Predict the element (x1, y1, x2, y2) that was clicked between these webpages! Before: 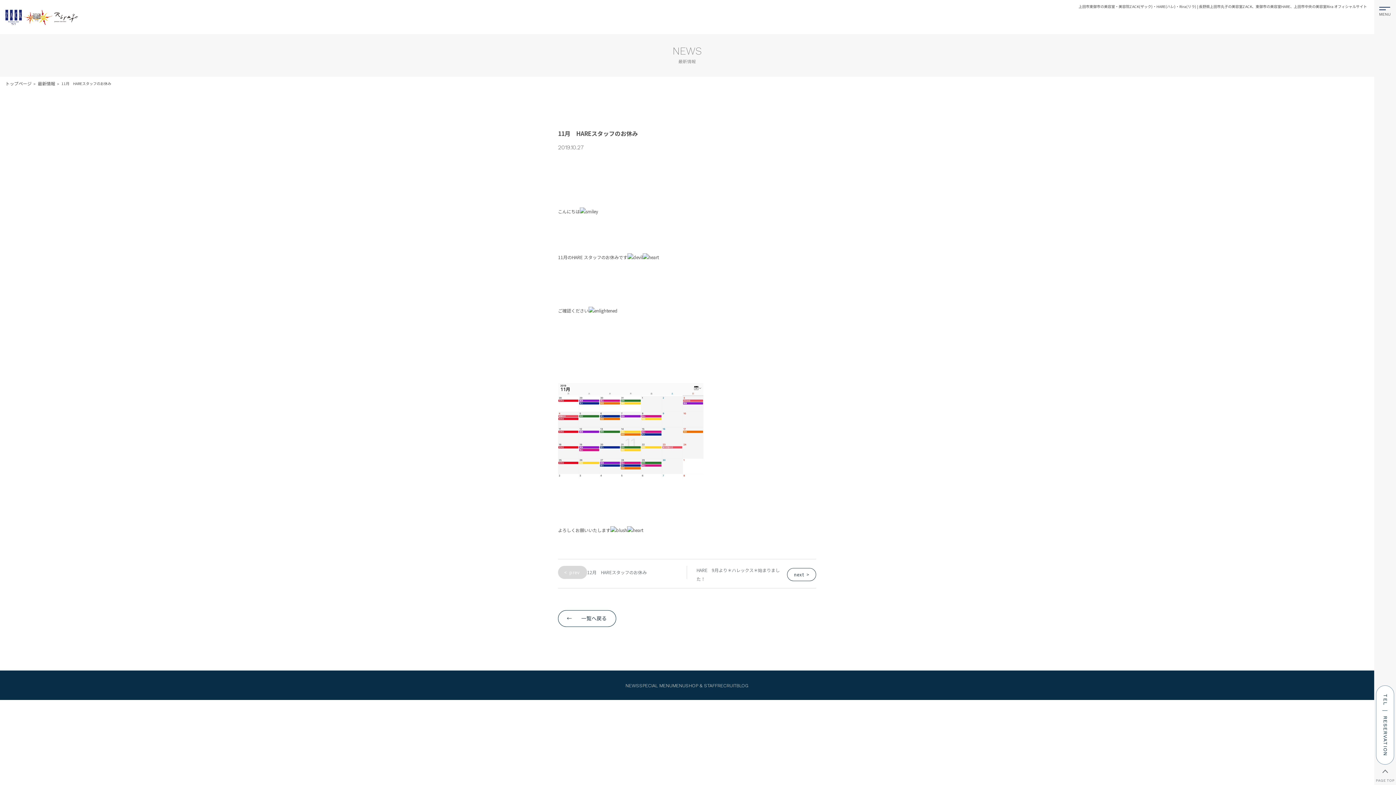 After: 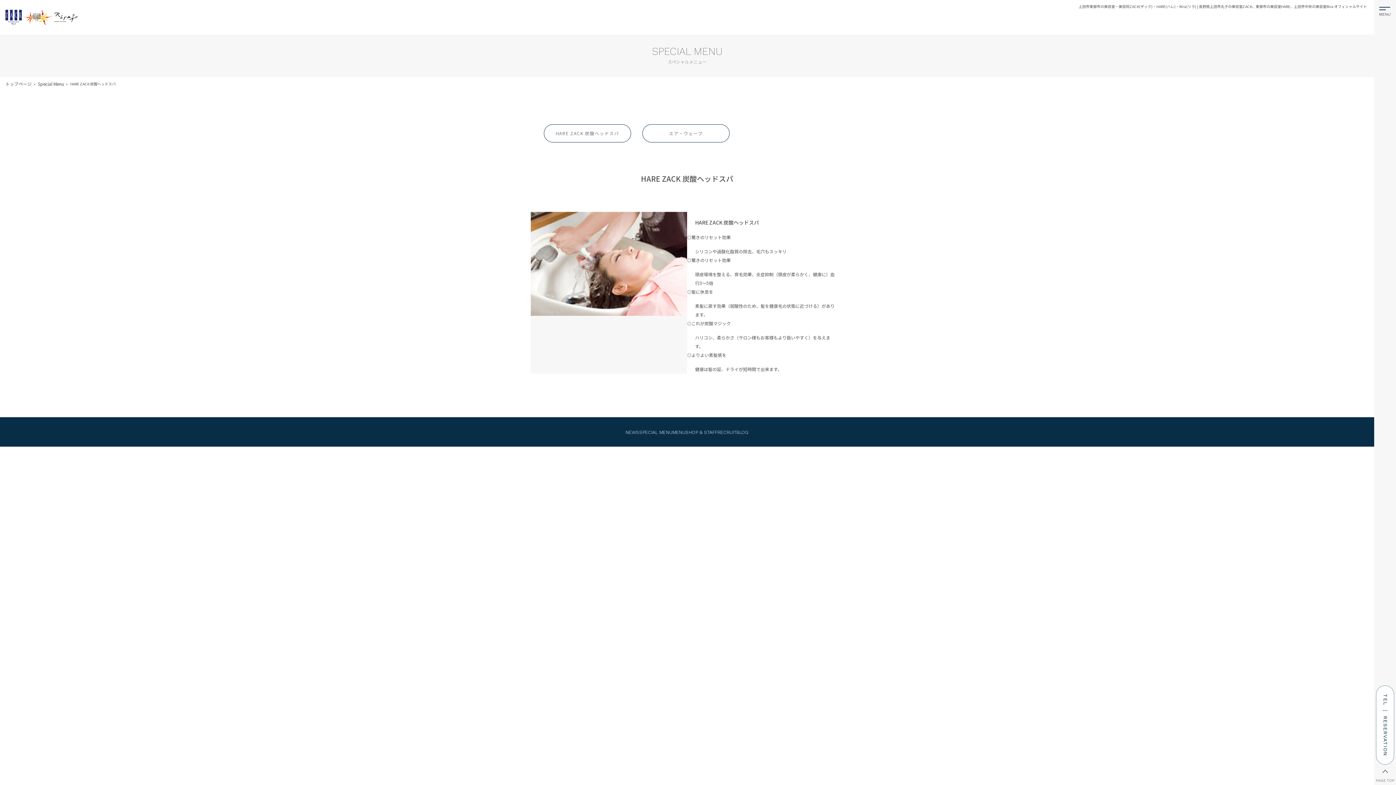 Action: label: SPECIAL MENU bbox: (639, 683, 672, 688)